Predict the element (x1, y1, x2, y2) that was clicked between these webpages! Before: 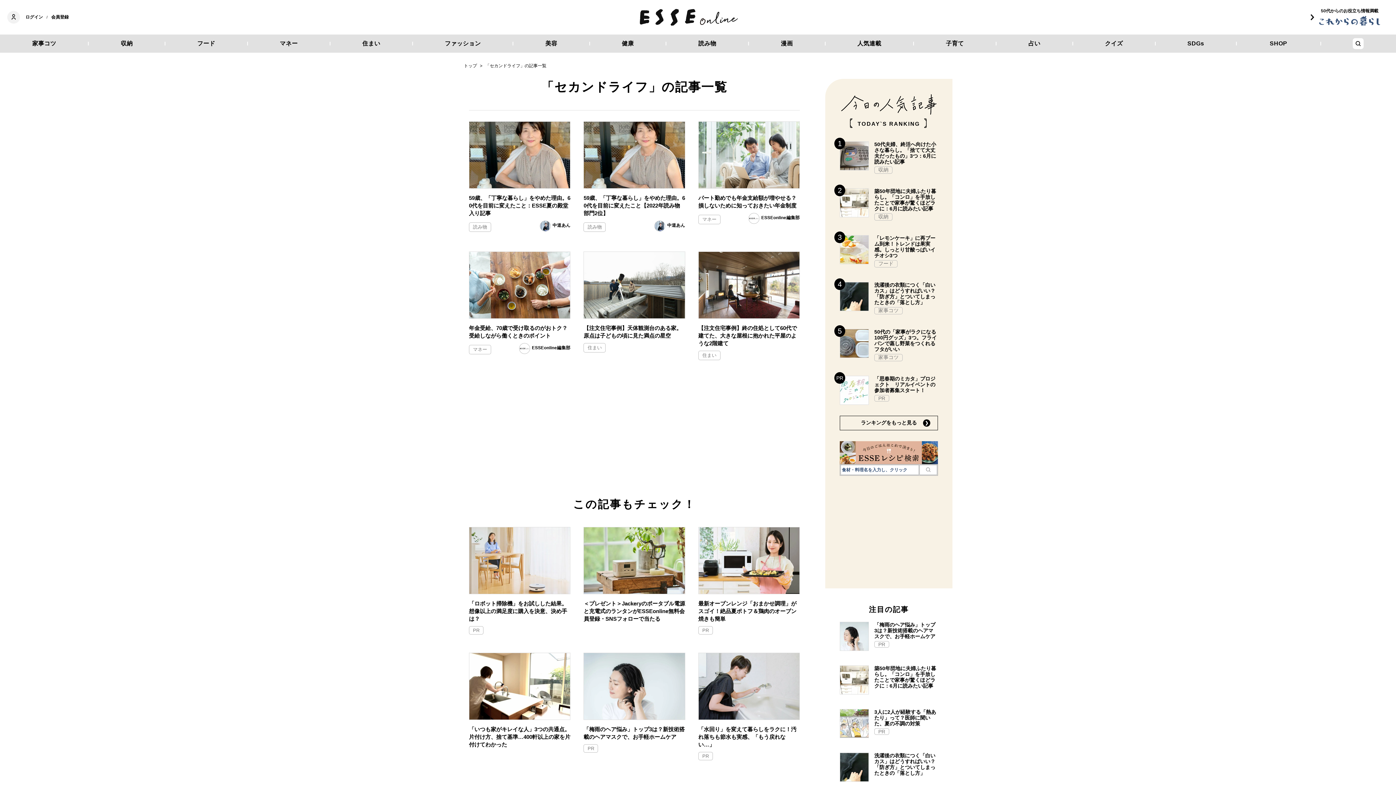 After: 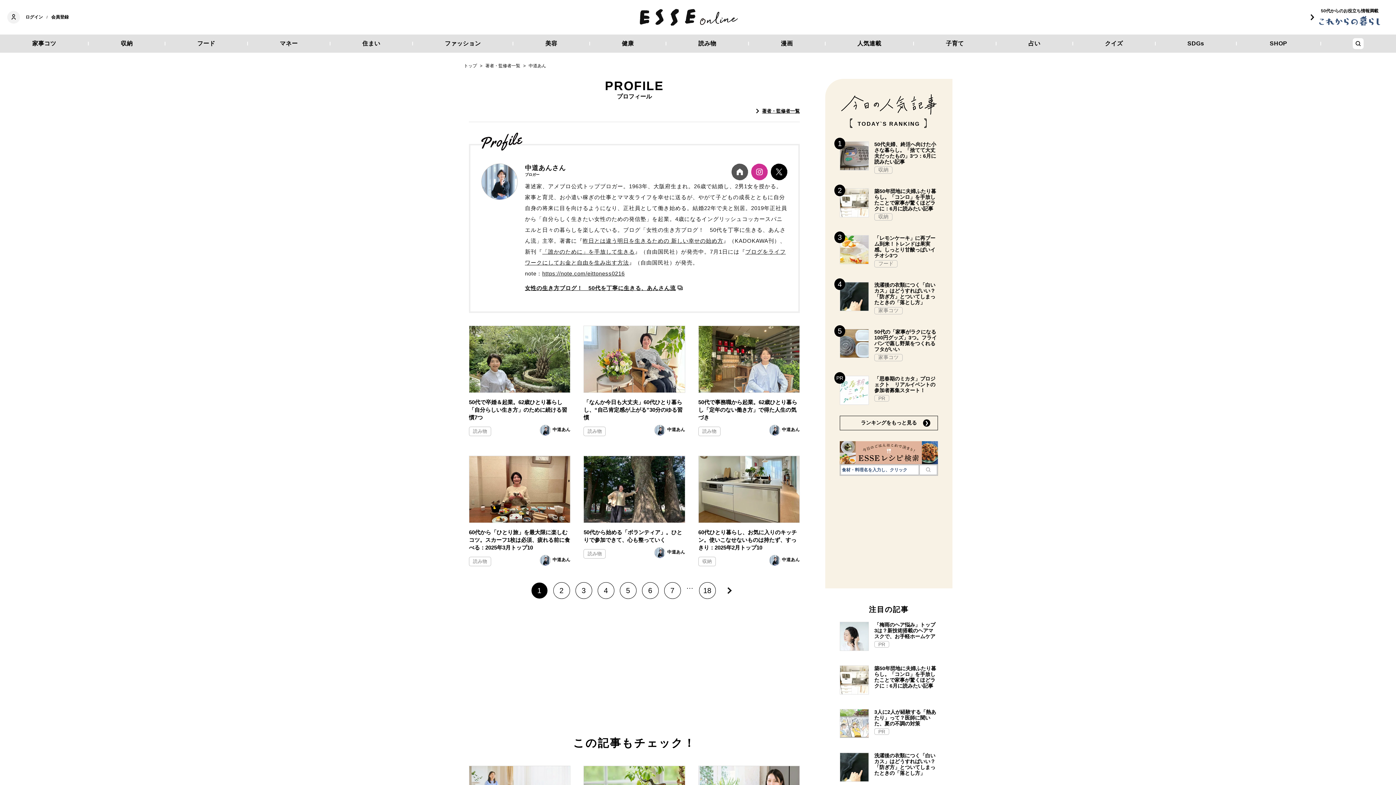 Action: label: 中道あん bbox: (514, 220, 570, 233)